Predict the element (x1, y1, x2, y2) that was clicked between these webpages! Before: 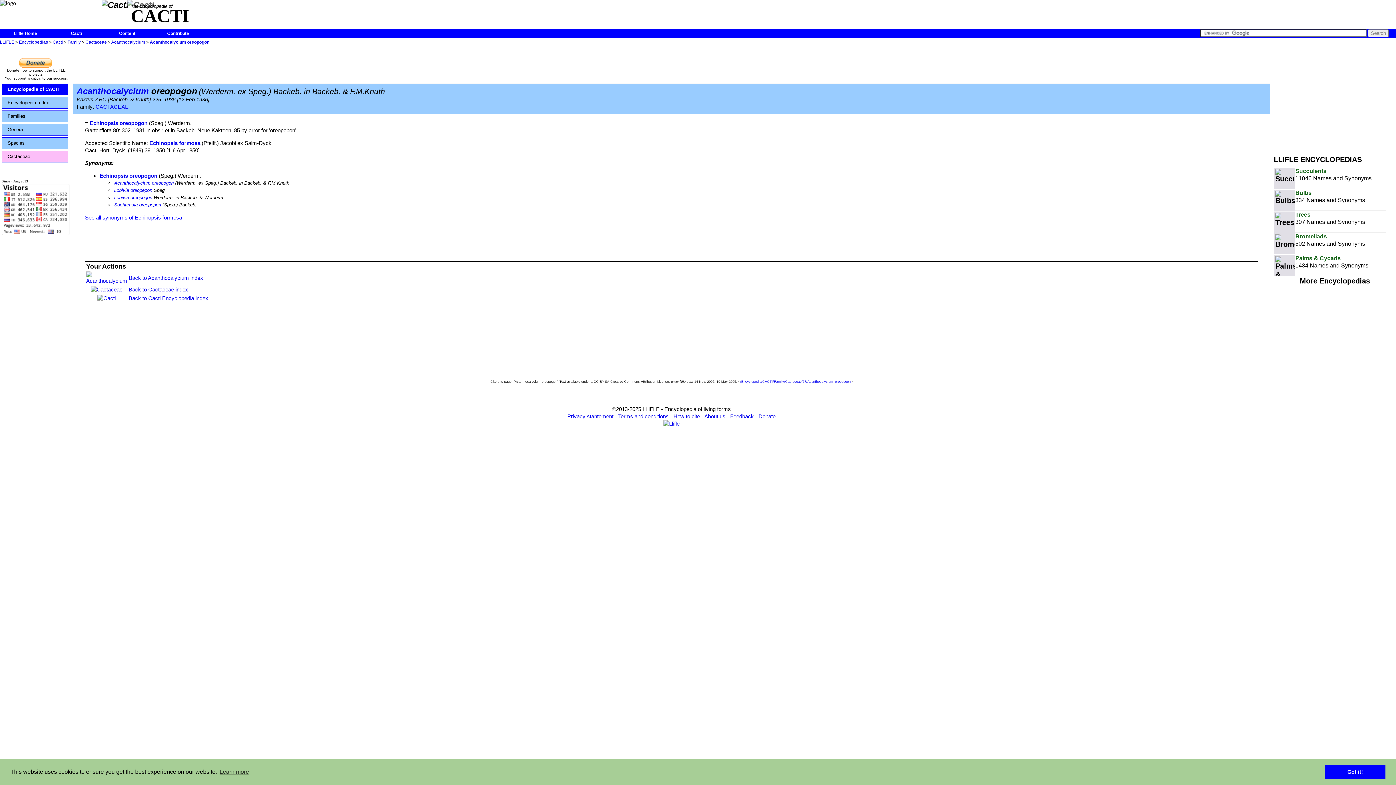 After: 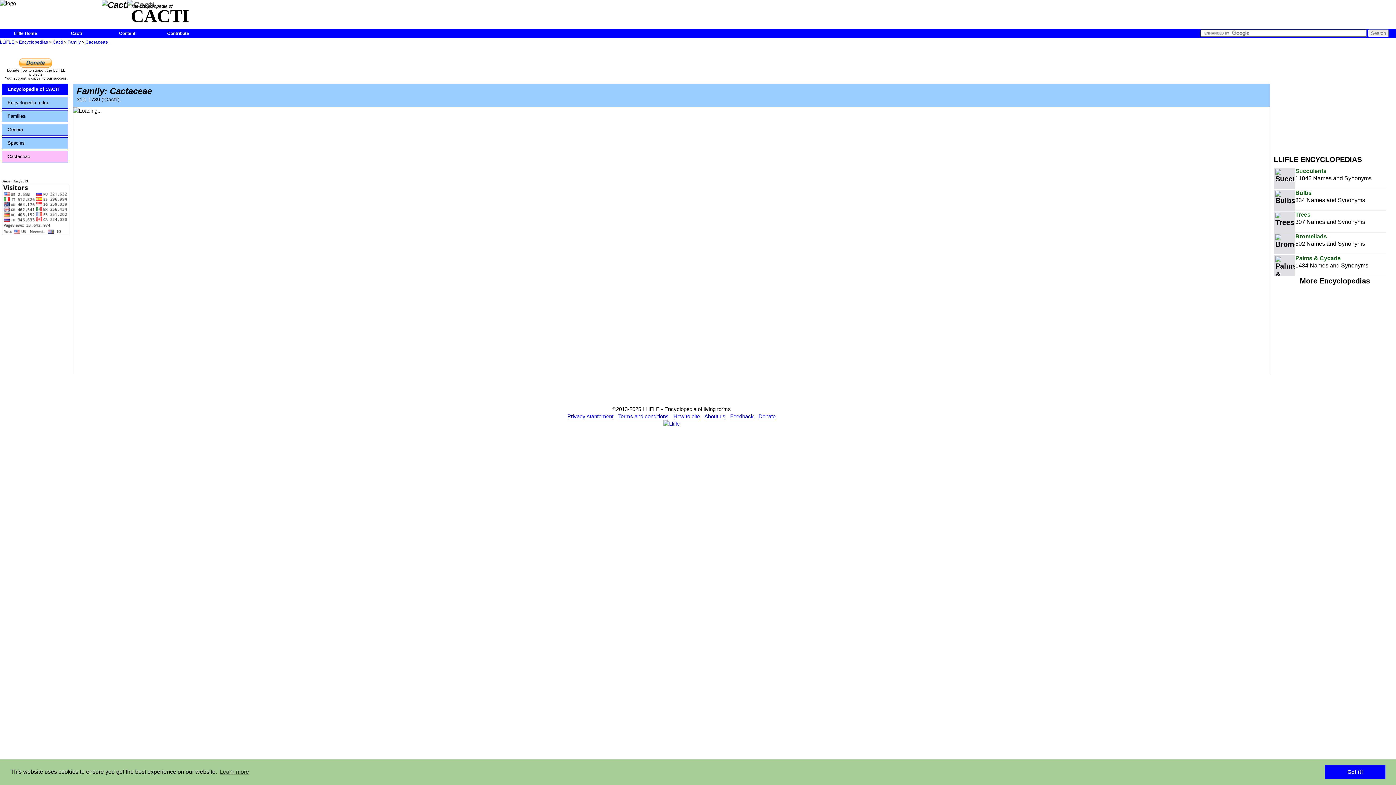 Action: label: Acanthocalycium bbox: (111, 39, 145, 44)